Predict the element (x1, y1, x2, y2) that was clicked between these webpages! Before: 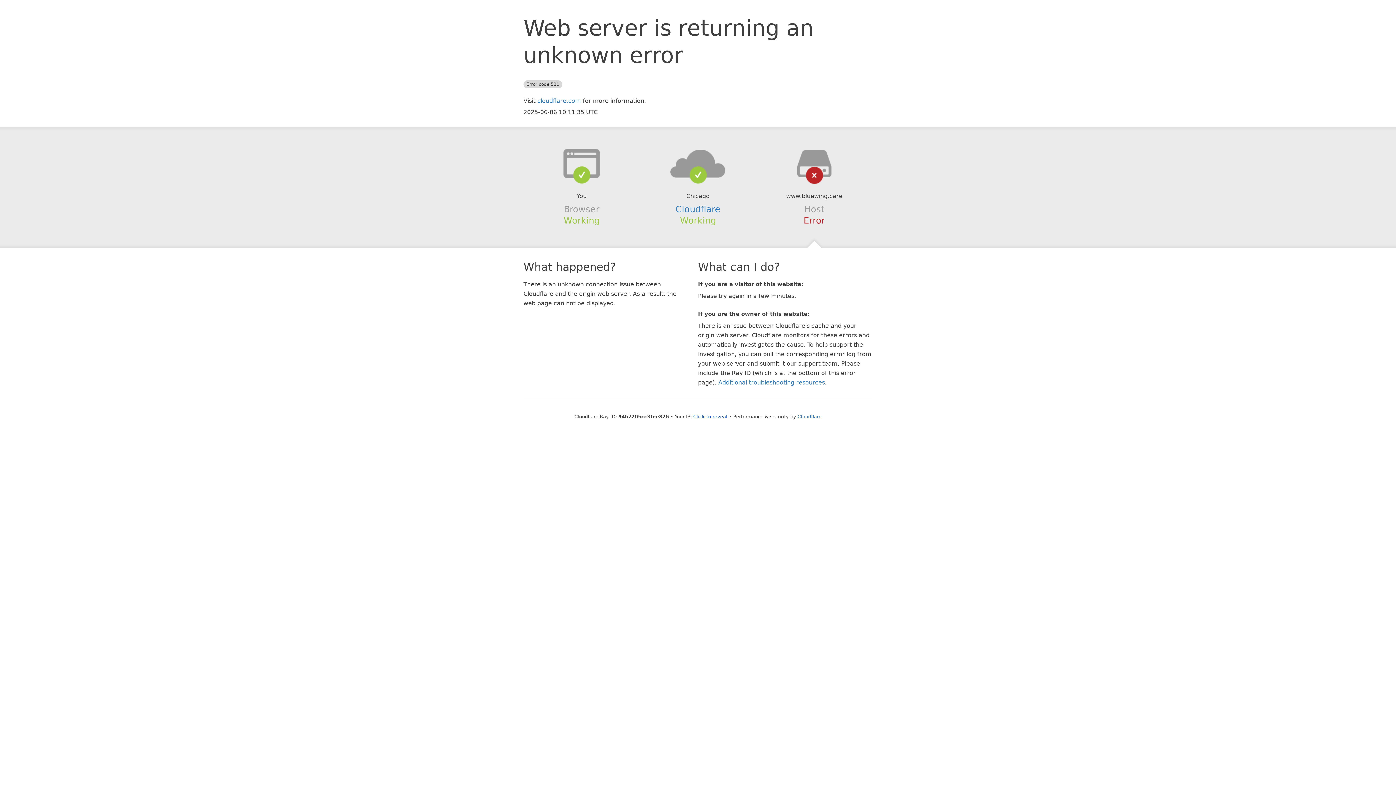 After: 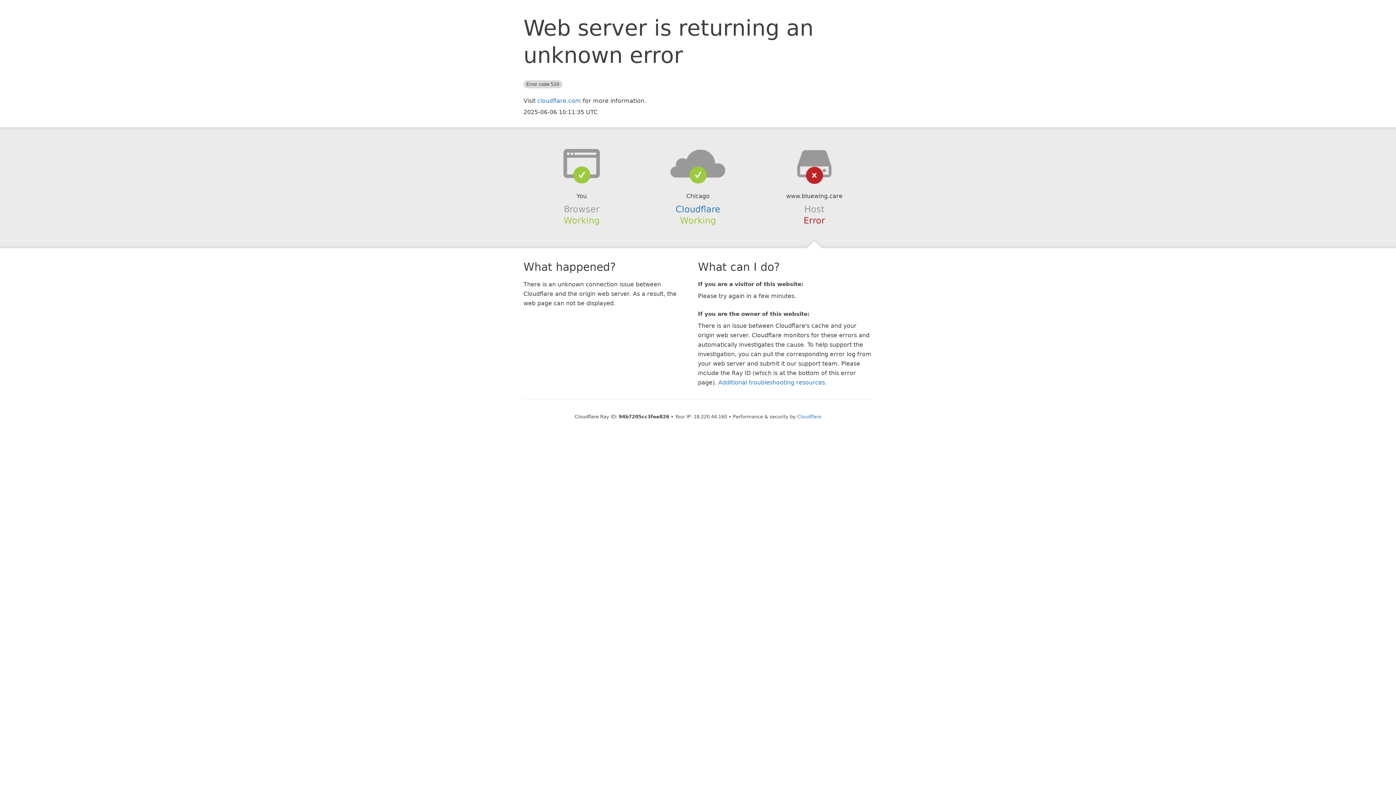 Action: label: Click to reveal bbox: (693, 414, 727, 419)